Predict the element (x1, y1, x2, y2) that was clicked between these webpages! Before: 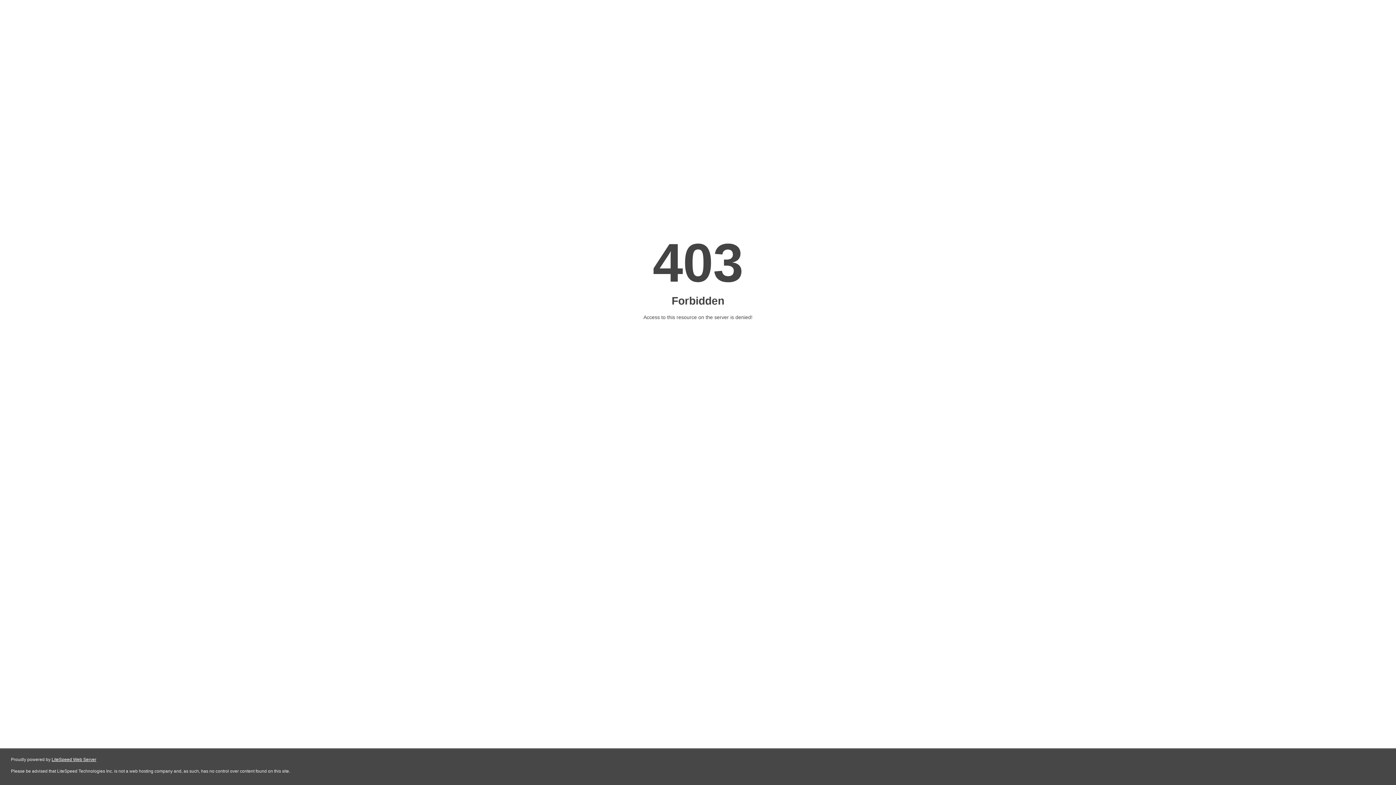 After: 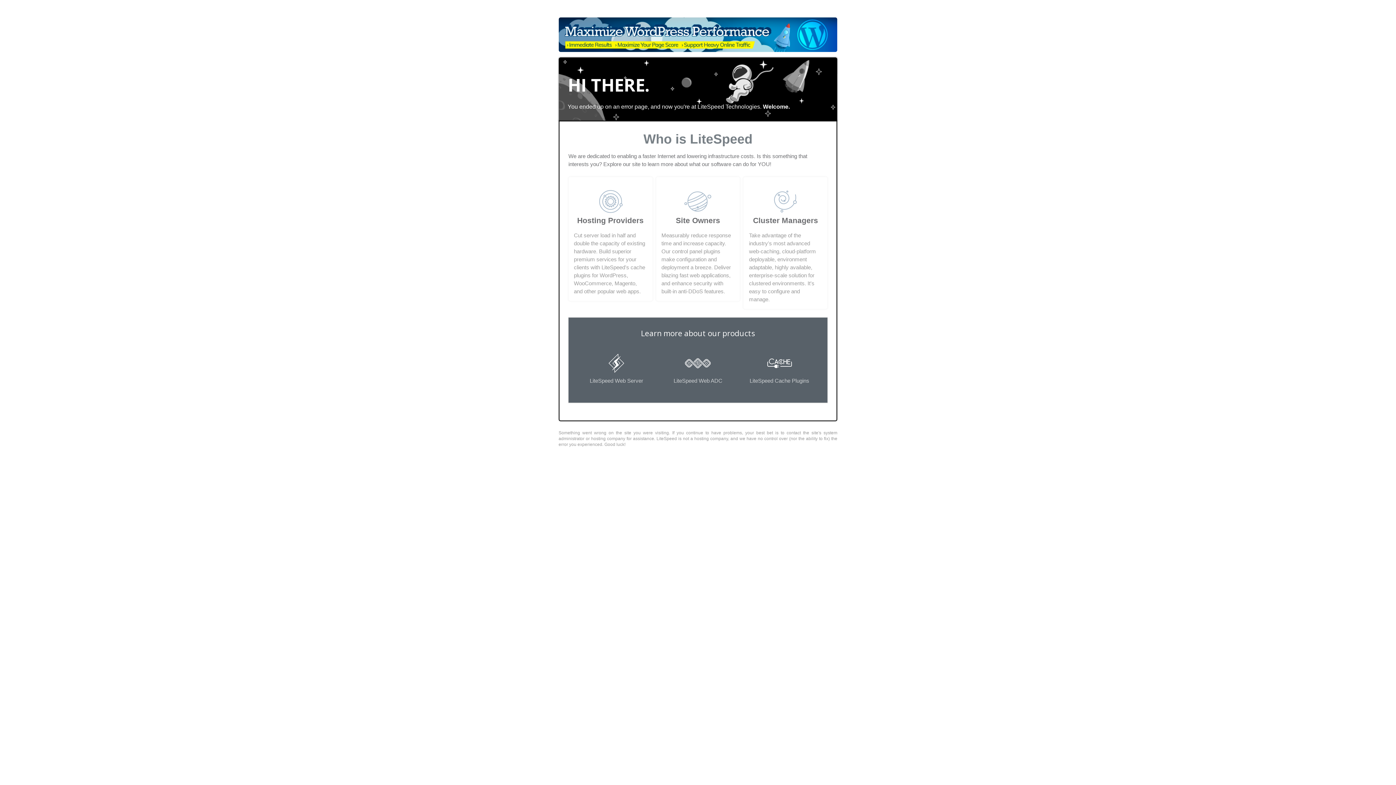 Action: bbox: (51, 757, 96, 762) label: LiteSpeed Web Server